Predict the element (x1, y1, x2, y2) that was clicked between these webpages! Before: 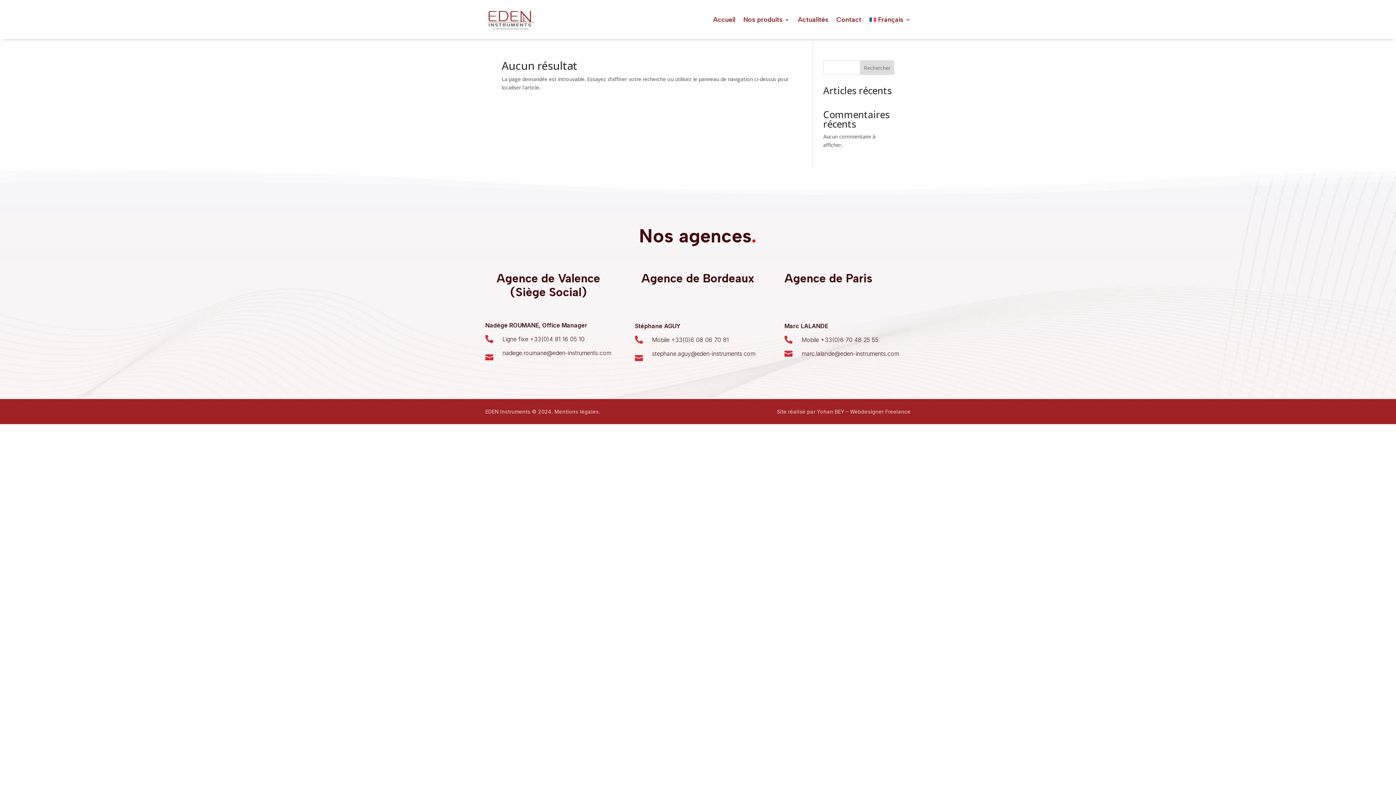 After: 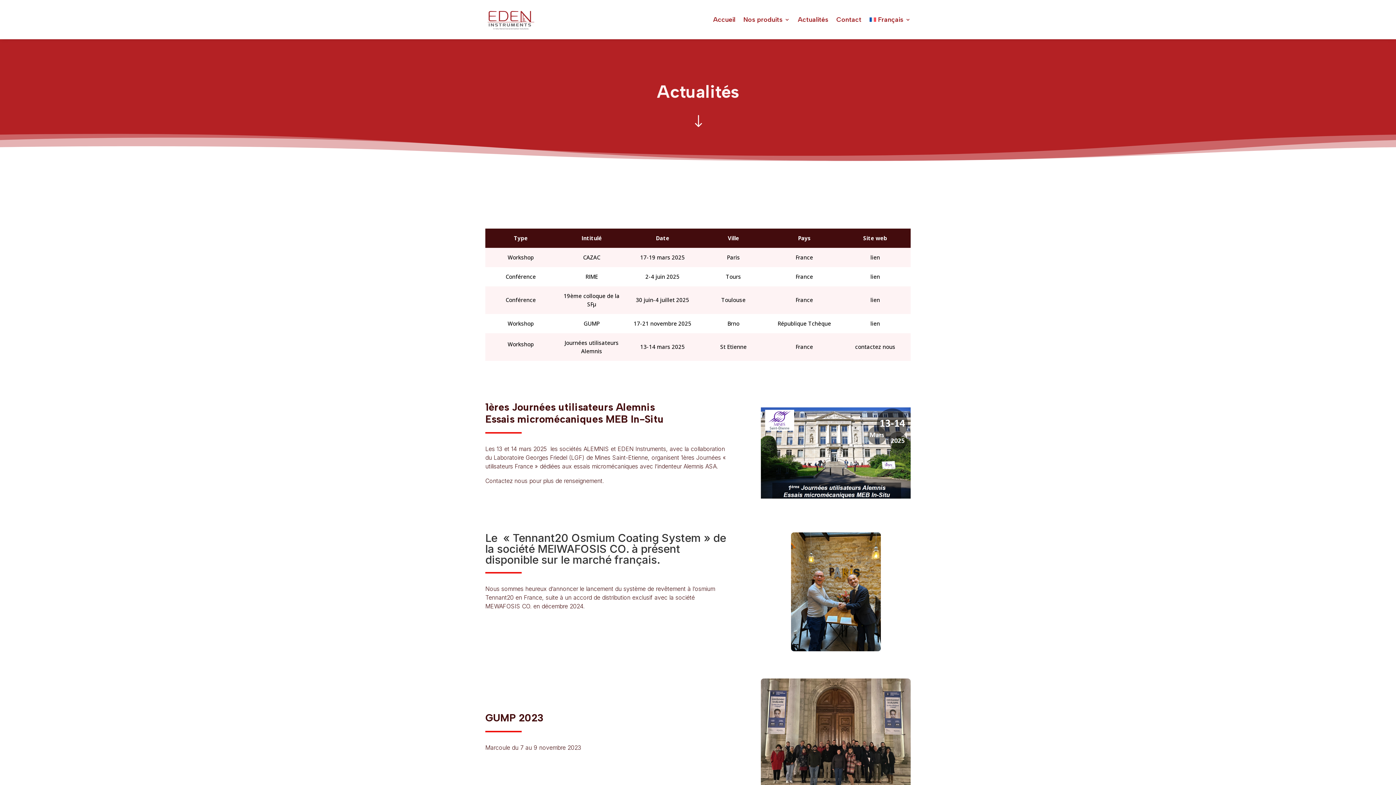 Action: label: Actualités bbox: (798, 5, 828, 33)